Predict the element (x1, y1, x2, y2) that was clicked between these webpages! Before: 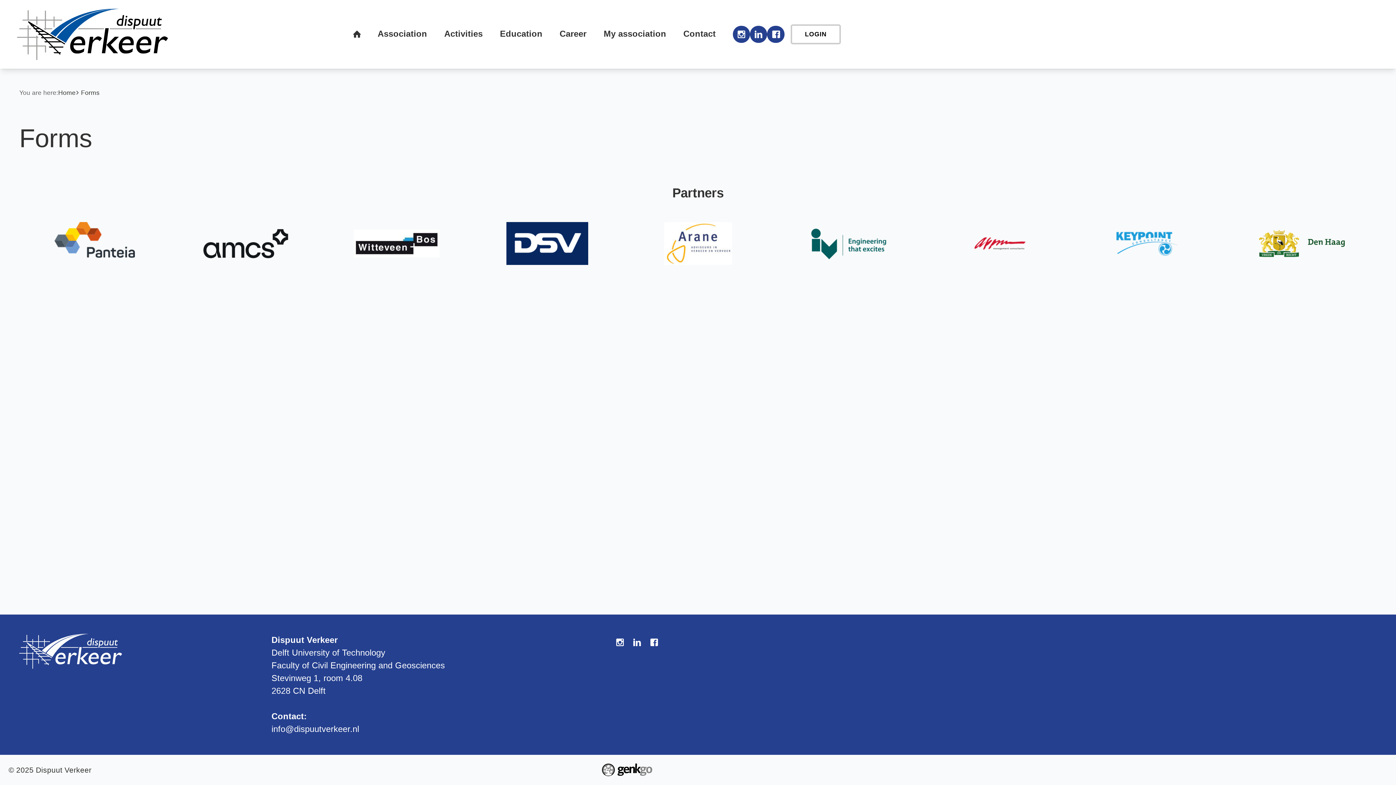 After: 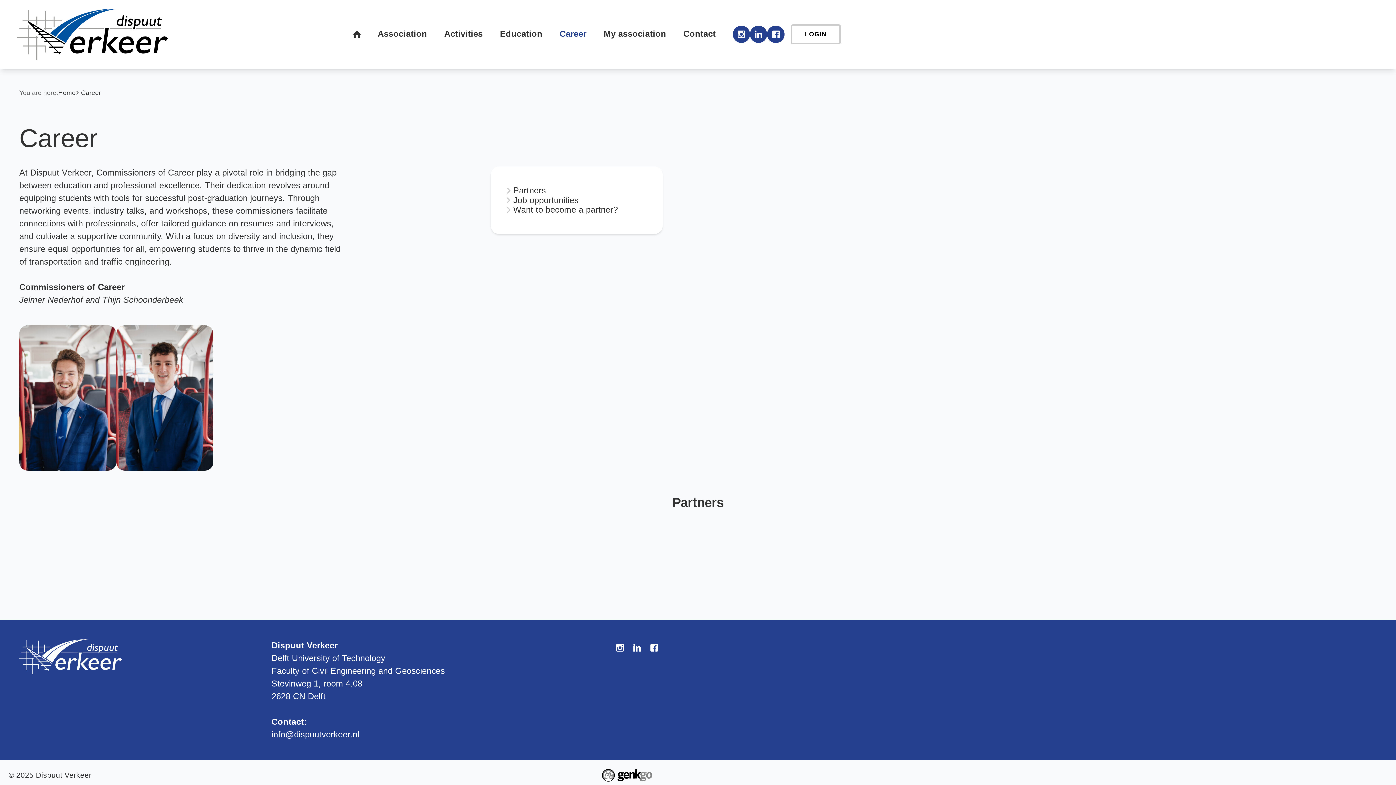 Action: bbox: (551, 21, 595, 46) label: Career